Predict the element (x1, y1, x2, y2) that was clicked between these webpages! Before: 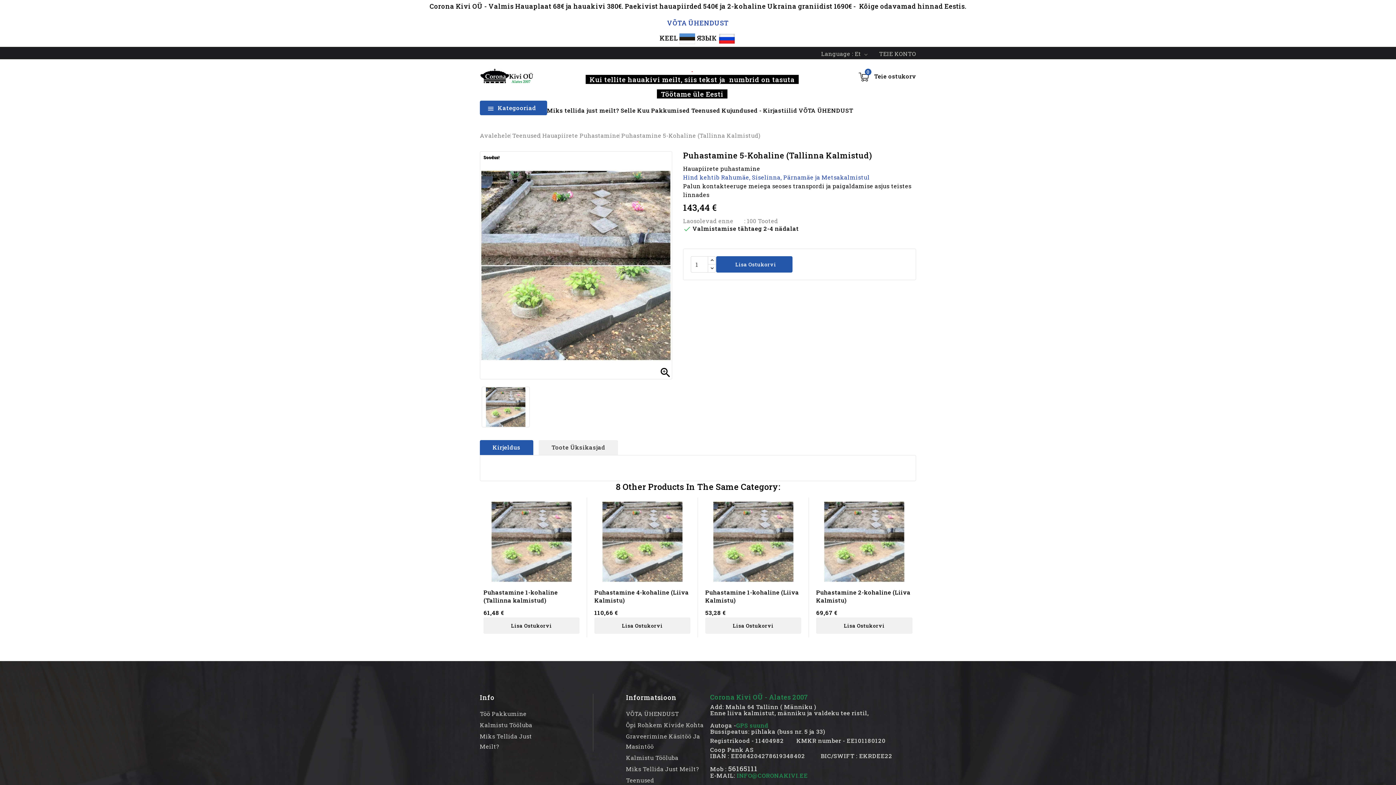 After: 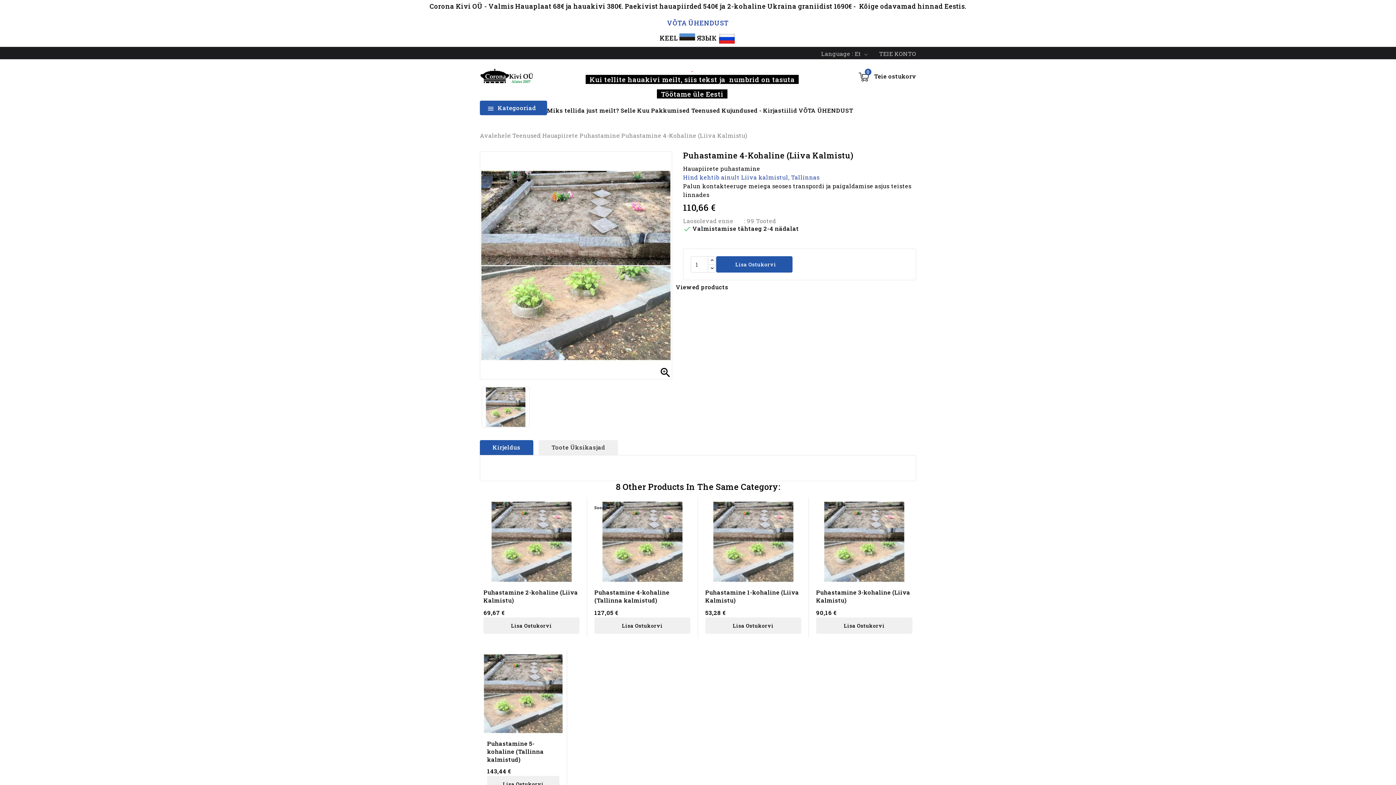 Action: label: Puhastamine 4-kohaline (Liiva Kalmistu) bbox: (594, 588, 690, 604)